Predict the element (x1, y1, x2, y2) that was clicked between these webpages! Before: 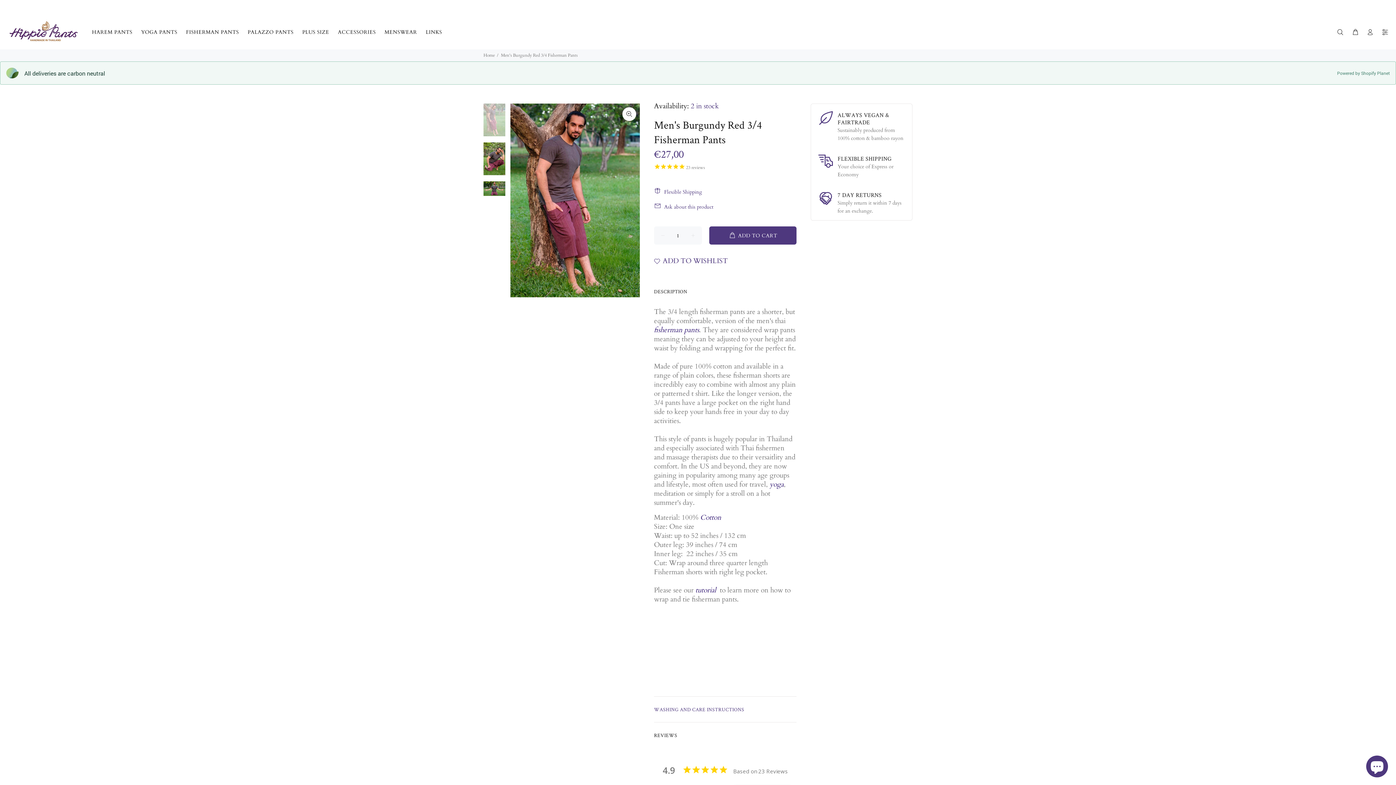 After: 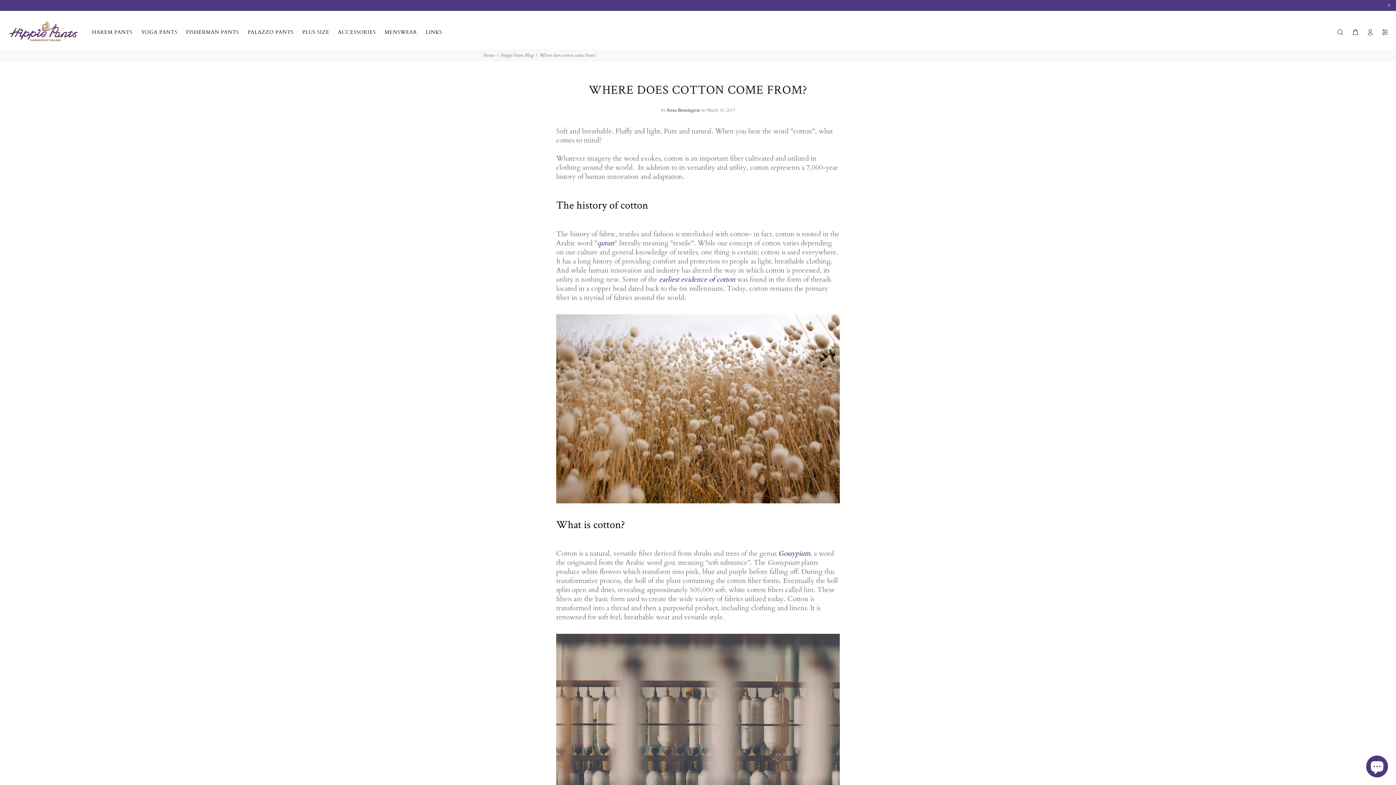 Action: label: Cotton bbox: (700, 489, 721, 498)